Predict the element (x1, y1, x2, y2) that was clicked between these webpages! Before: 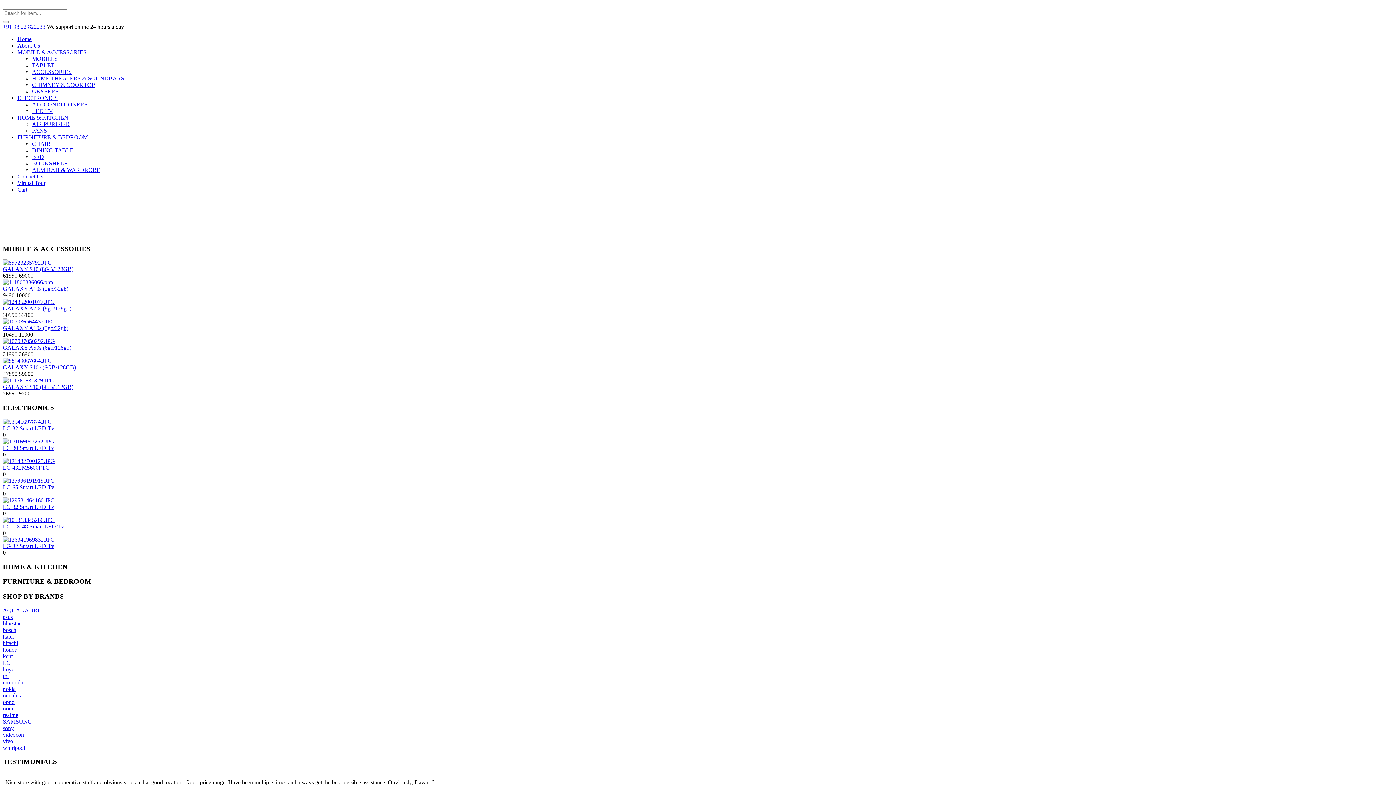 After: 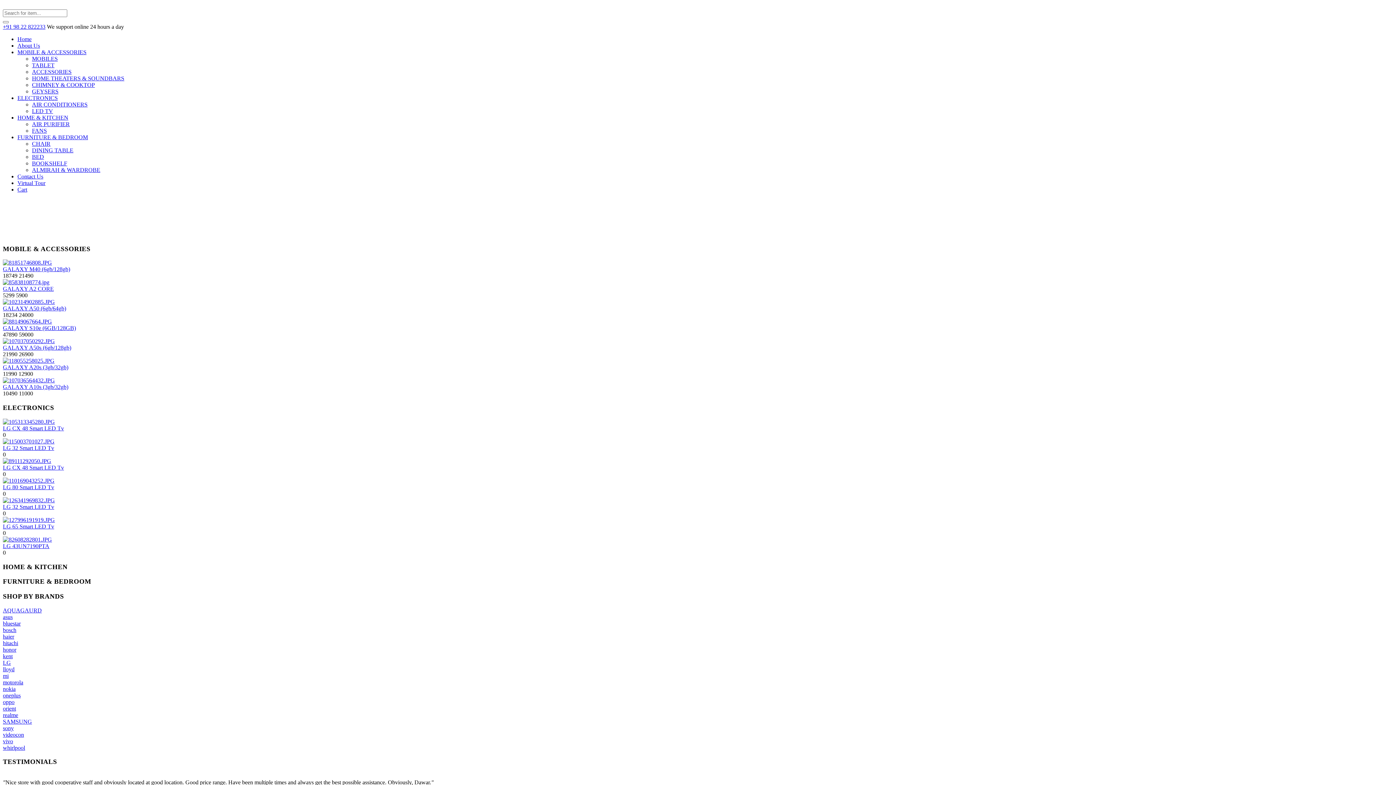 Action: bbox: (2, 418, 52, 425)